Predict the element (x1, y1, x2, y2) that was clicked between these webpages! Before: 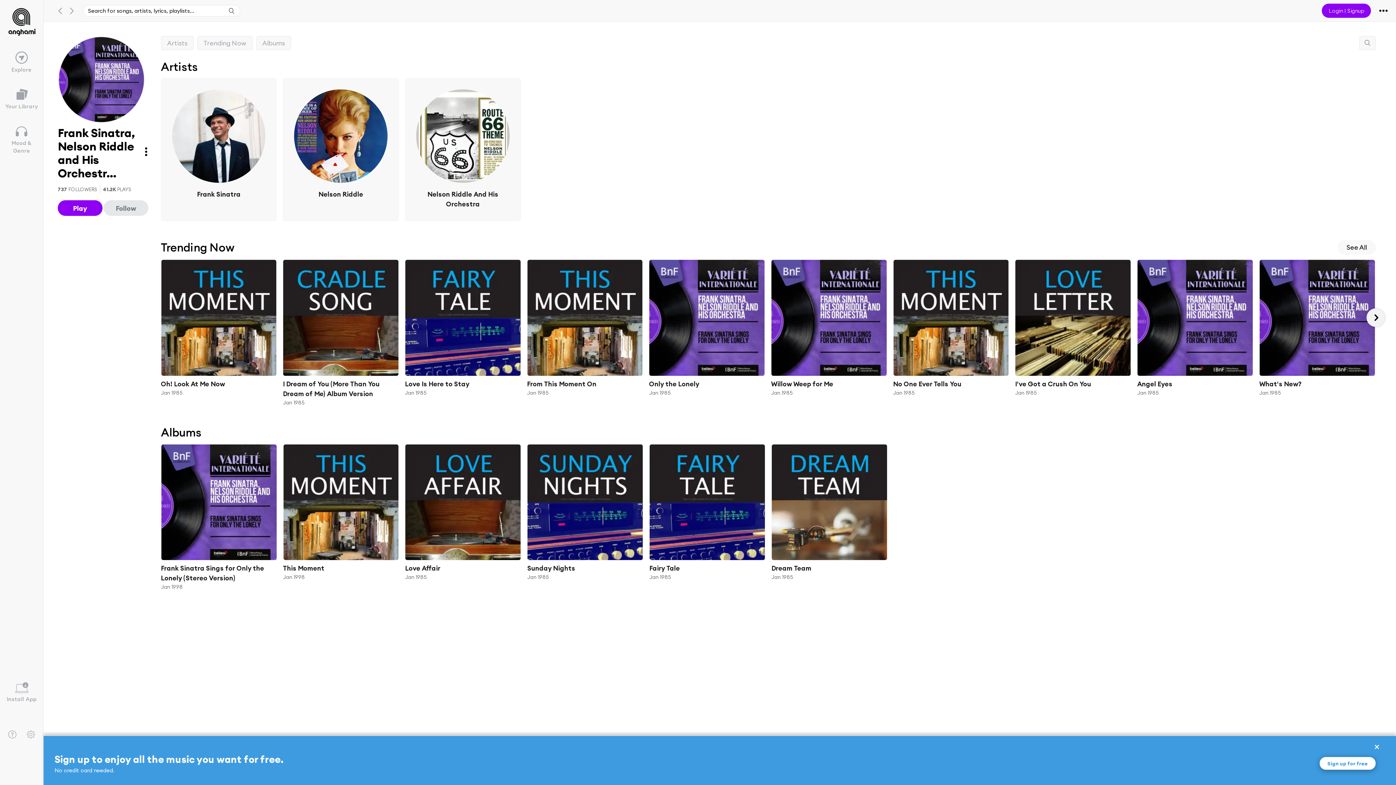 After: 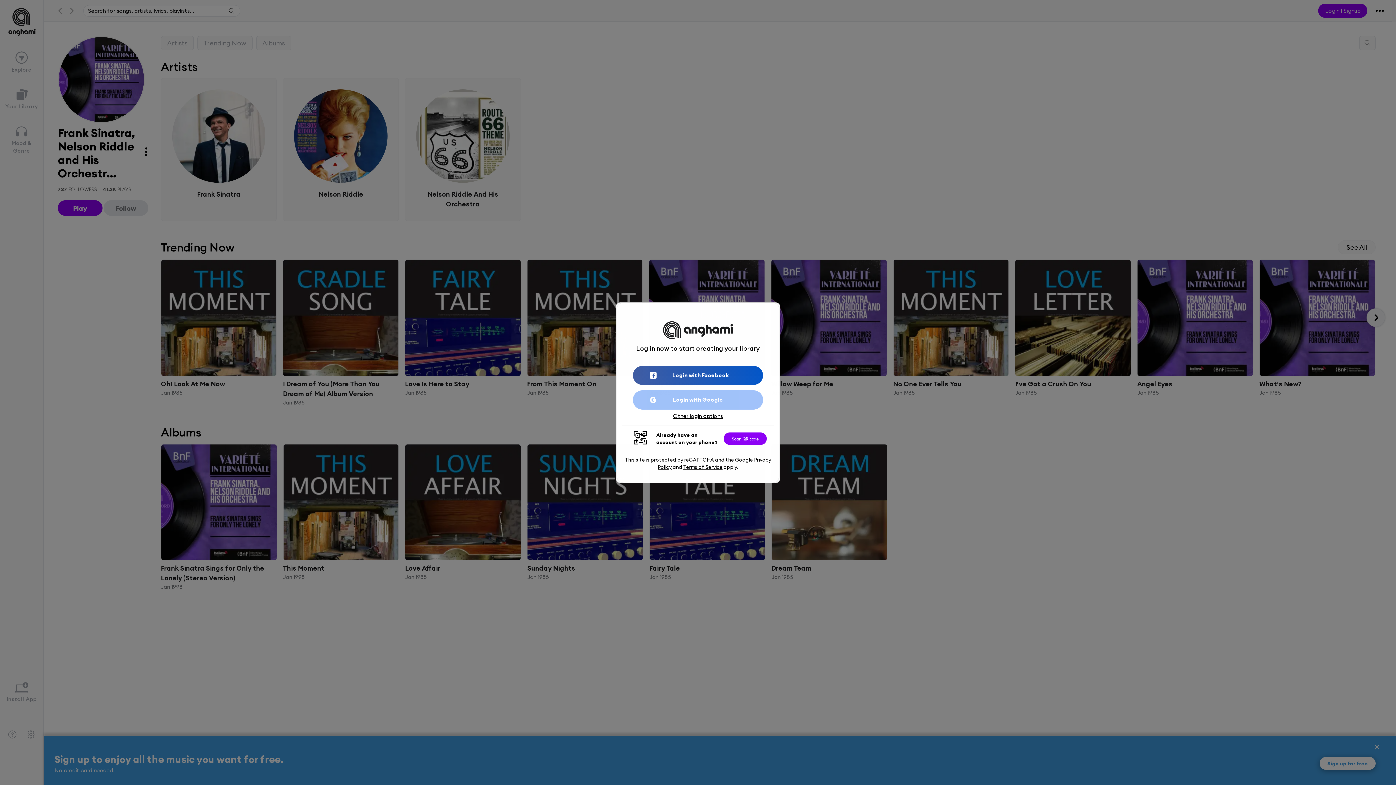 Action: label: Your Library bbox: (0, 82, 43, 114)